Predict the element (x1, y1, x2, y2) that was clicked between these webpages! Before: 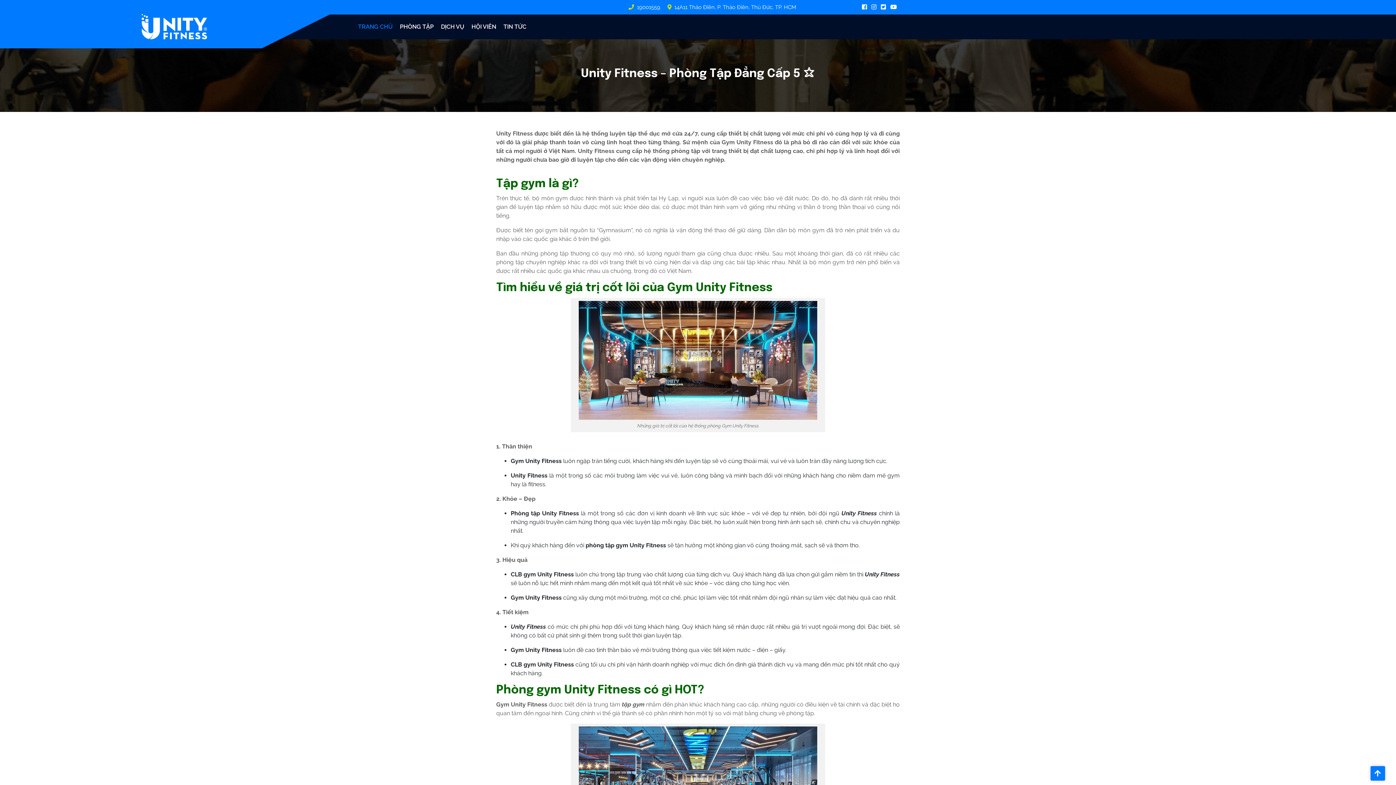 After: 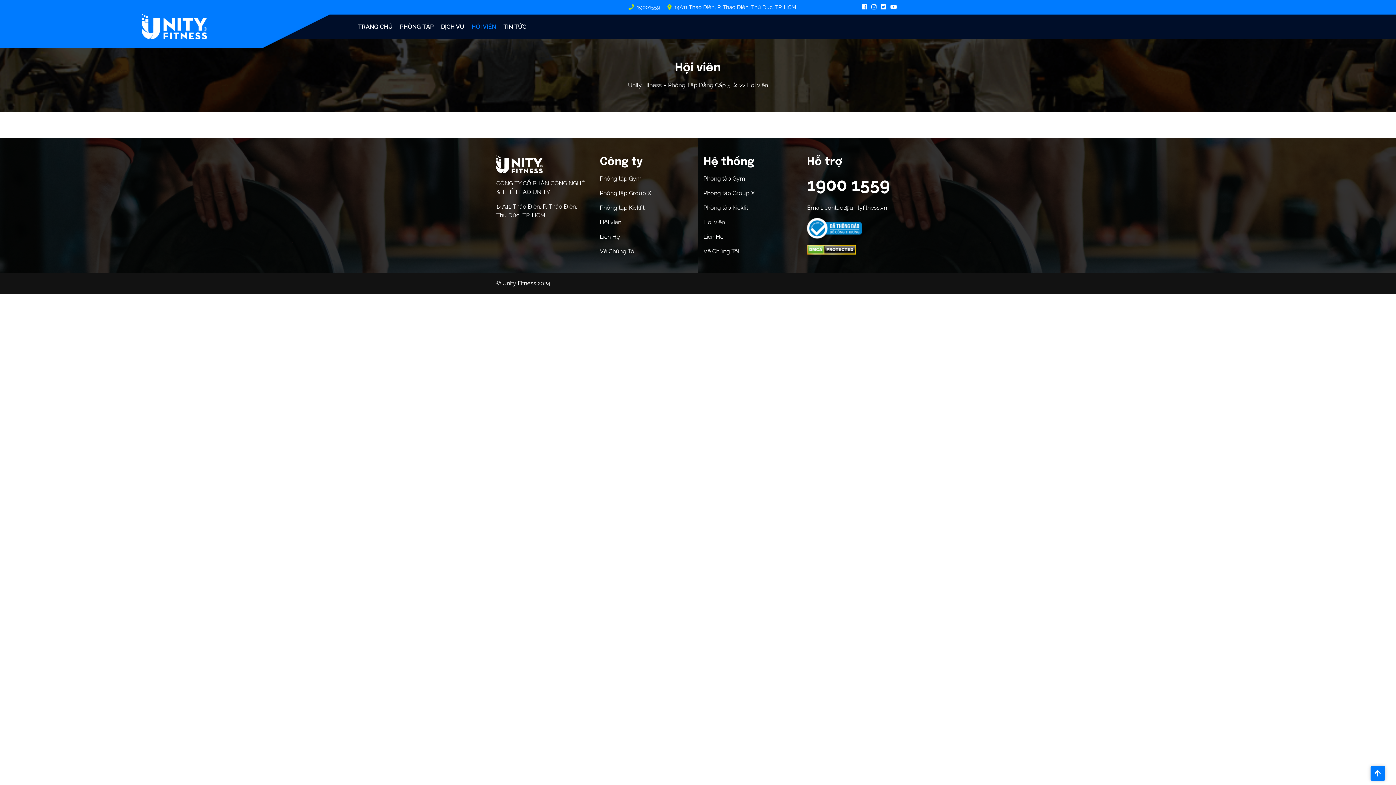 Action: label: HỘI VIÊN bbox: (468, 20, 500, 33)